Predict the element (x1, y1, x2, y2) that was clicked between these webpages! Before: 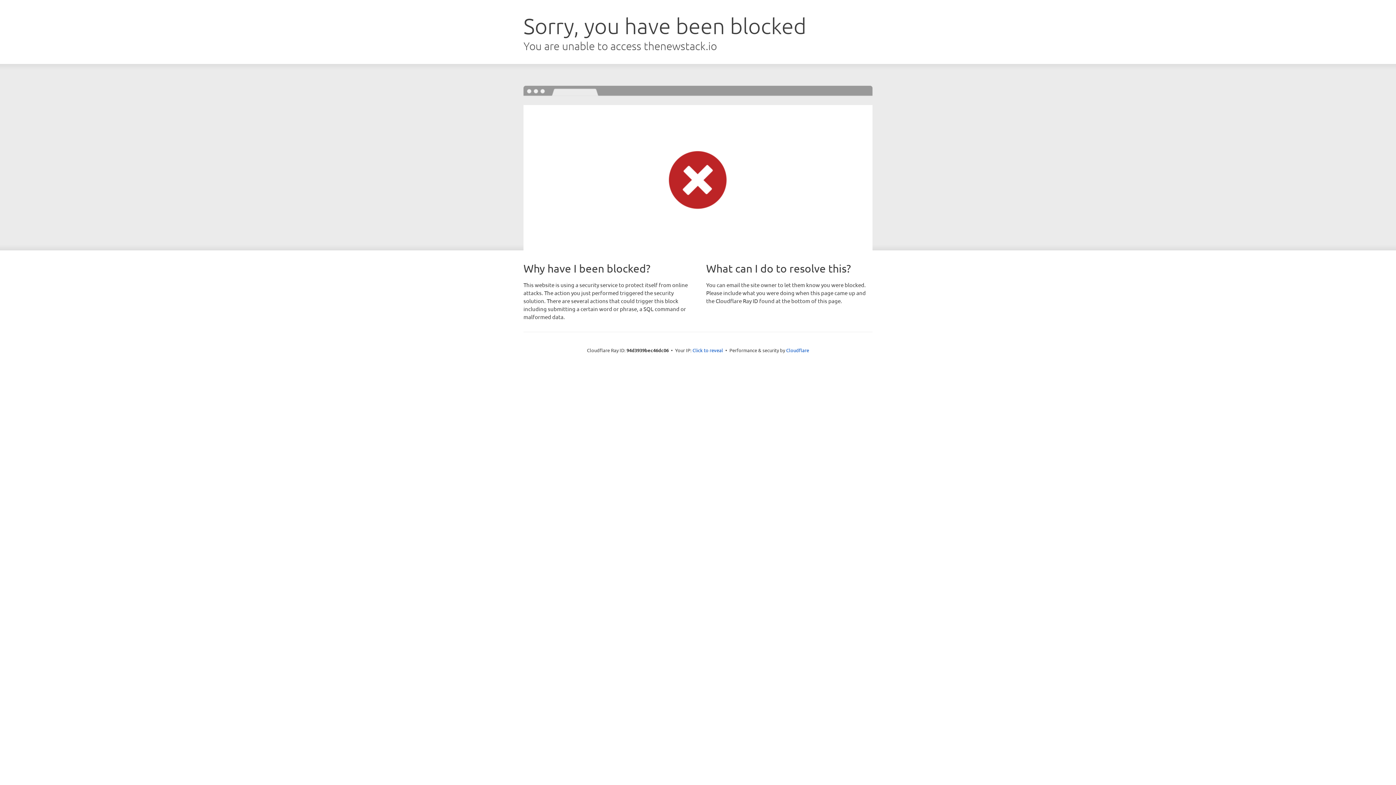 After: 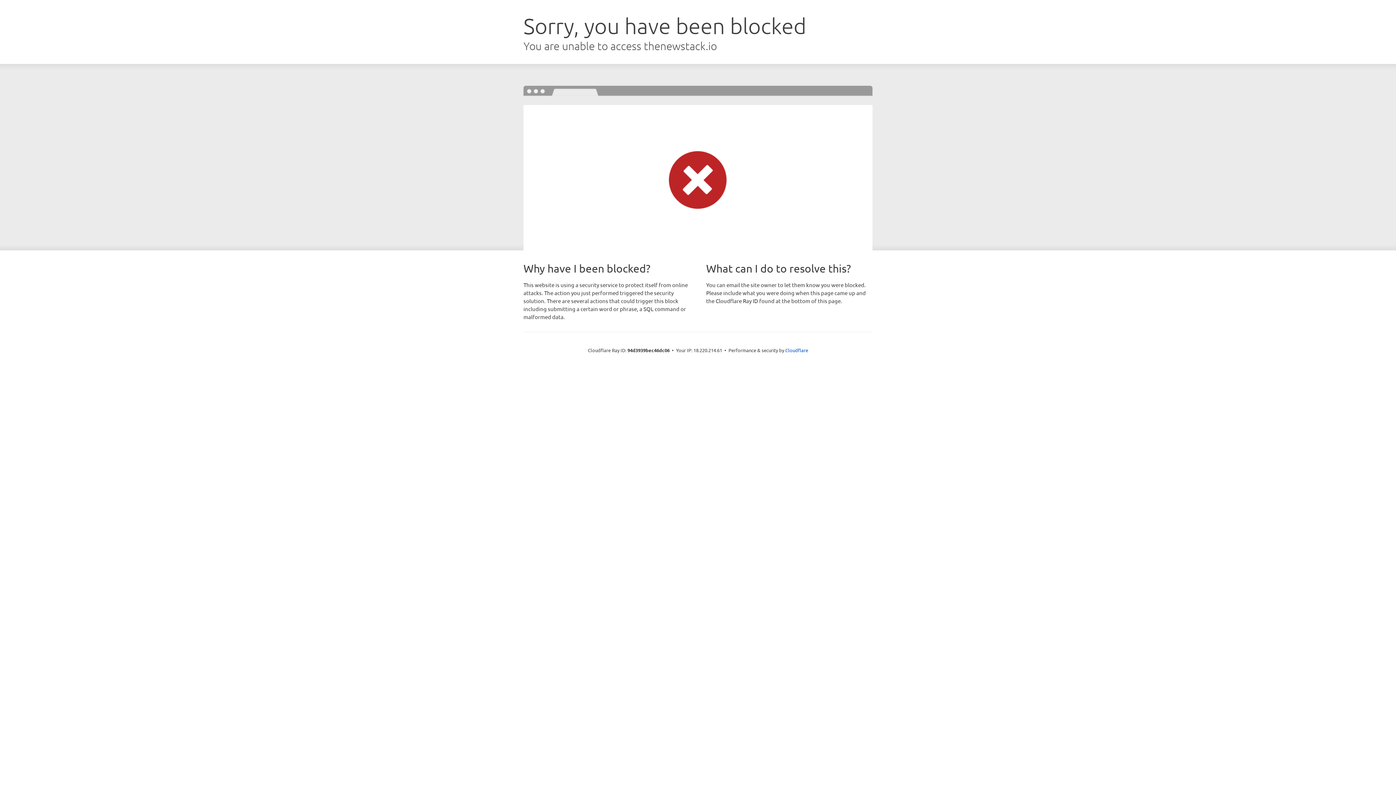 Action: label: Click to reveal bbox: (692, 346, 723, 353)